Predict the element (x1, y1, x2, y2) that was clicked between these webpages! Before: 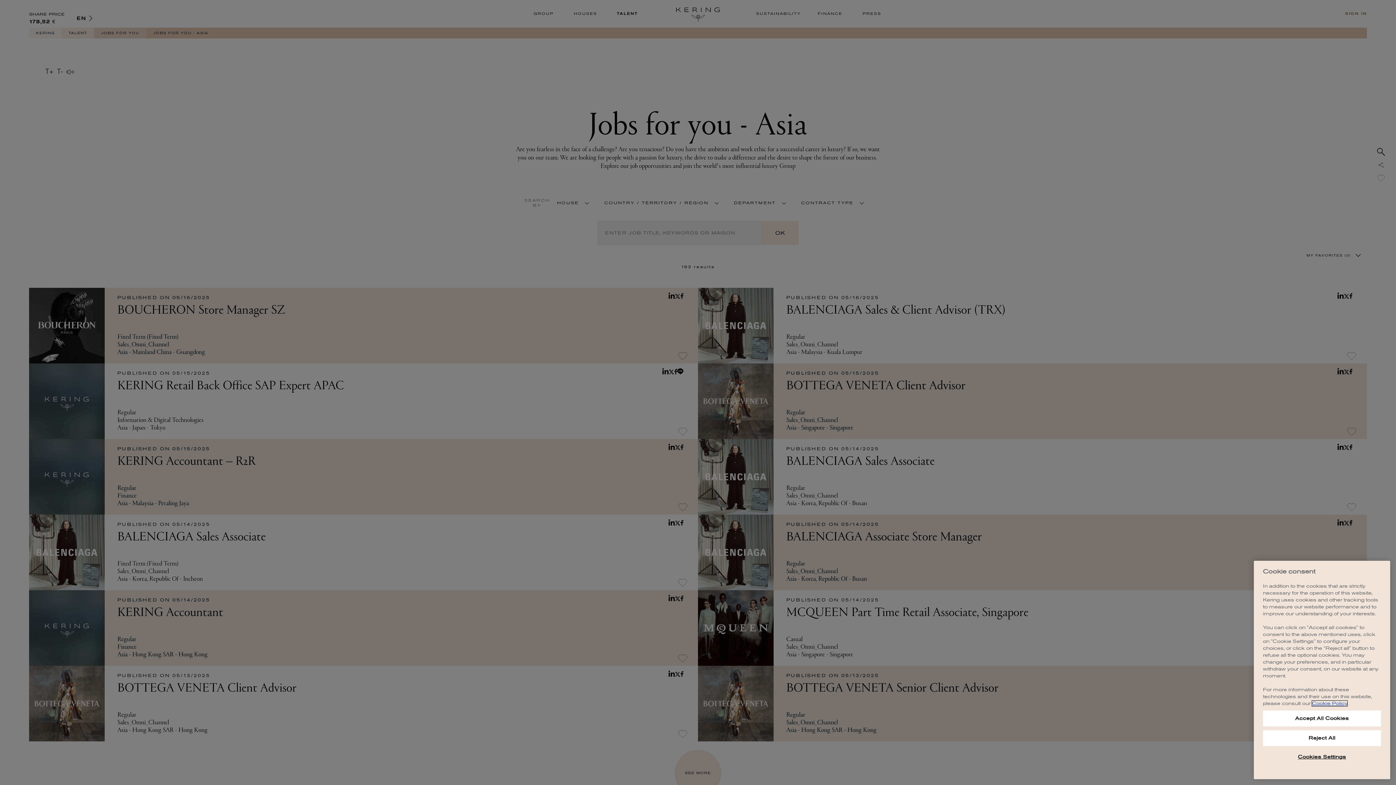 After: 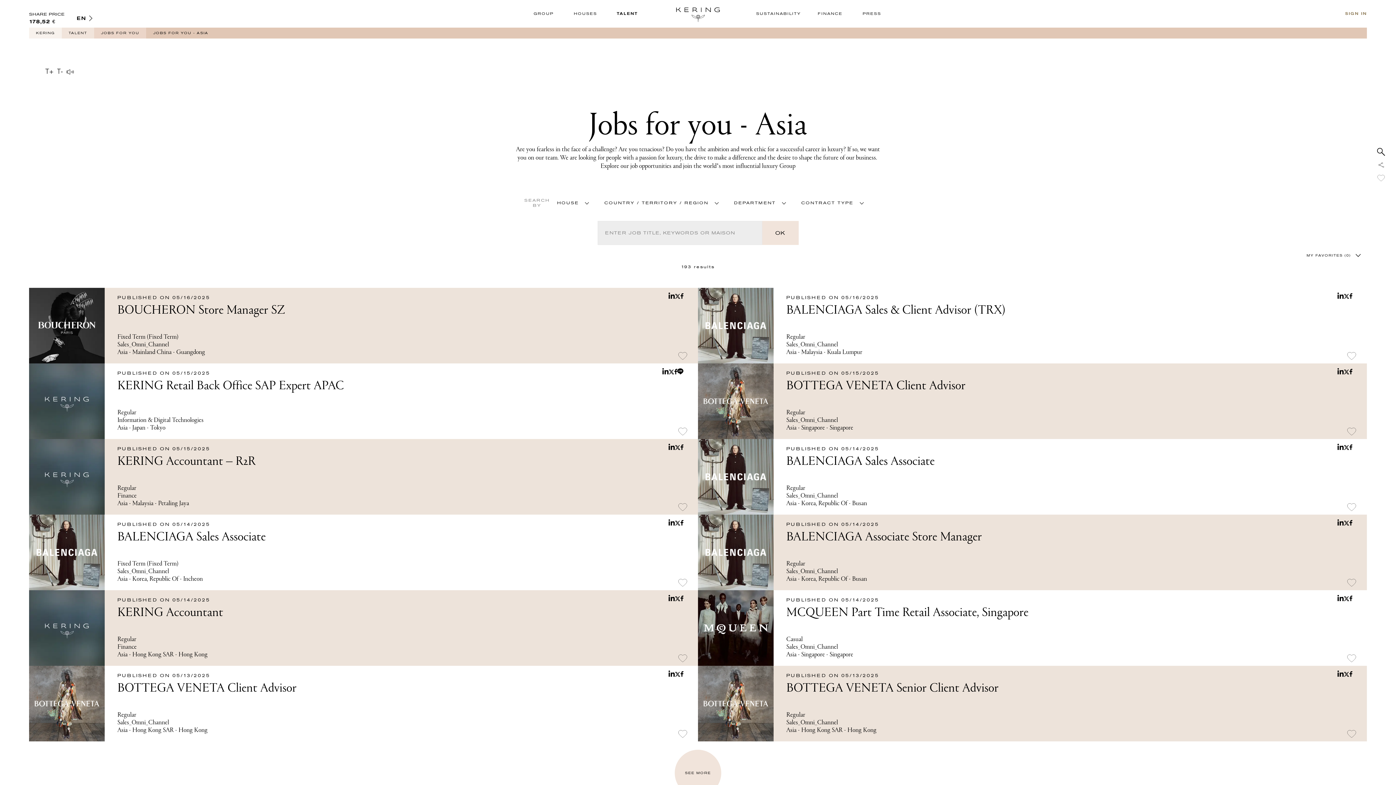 Action: label: Accept All Cookies bbox: (1263, 710, 1381, 726)